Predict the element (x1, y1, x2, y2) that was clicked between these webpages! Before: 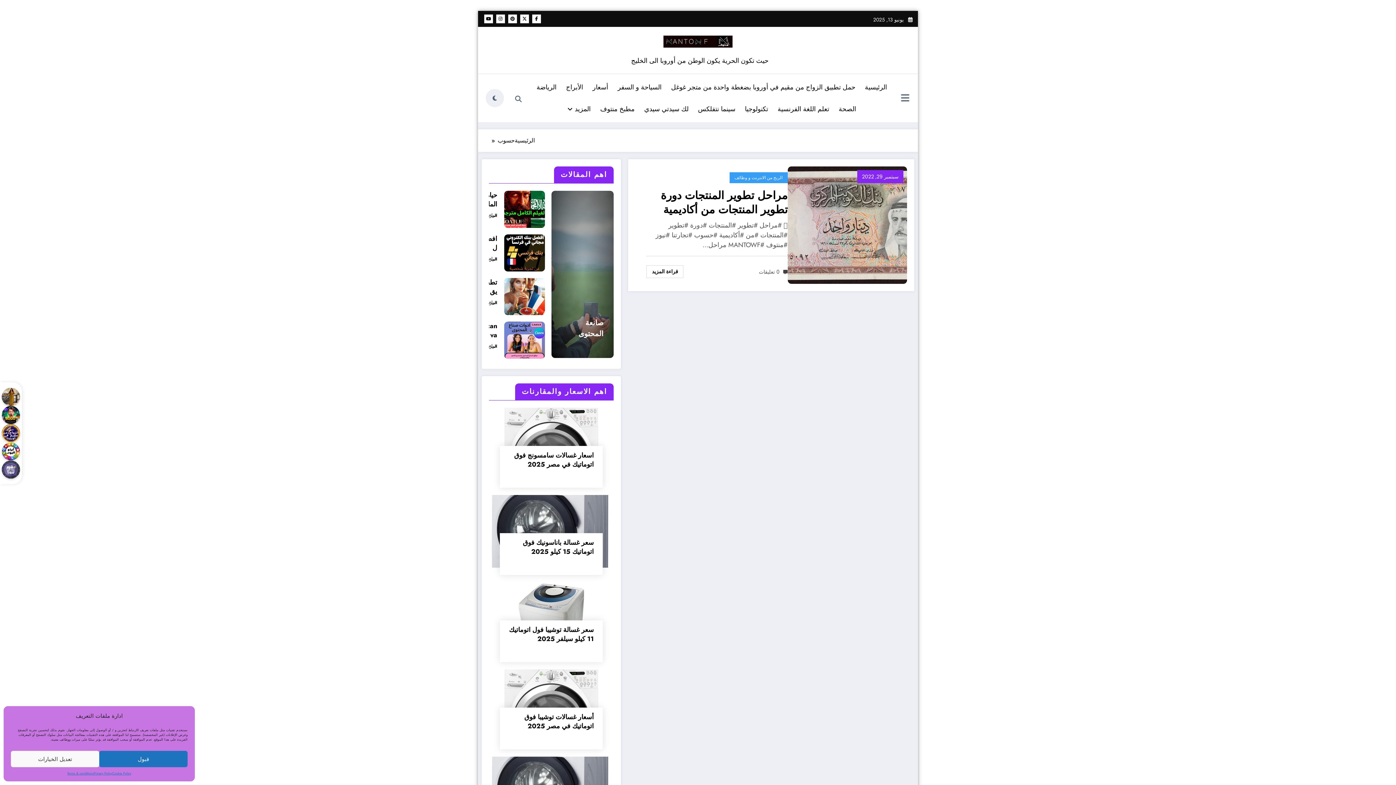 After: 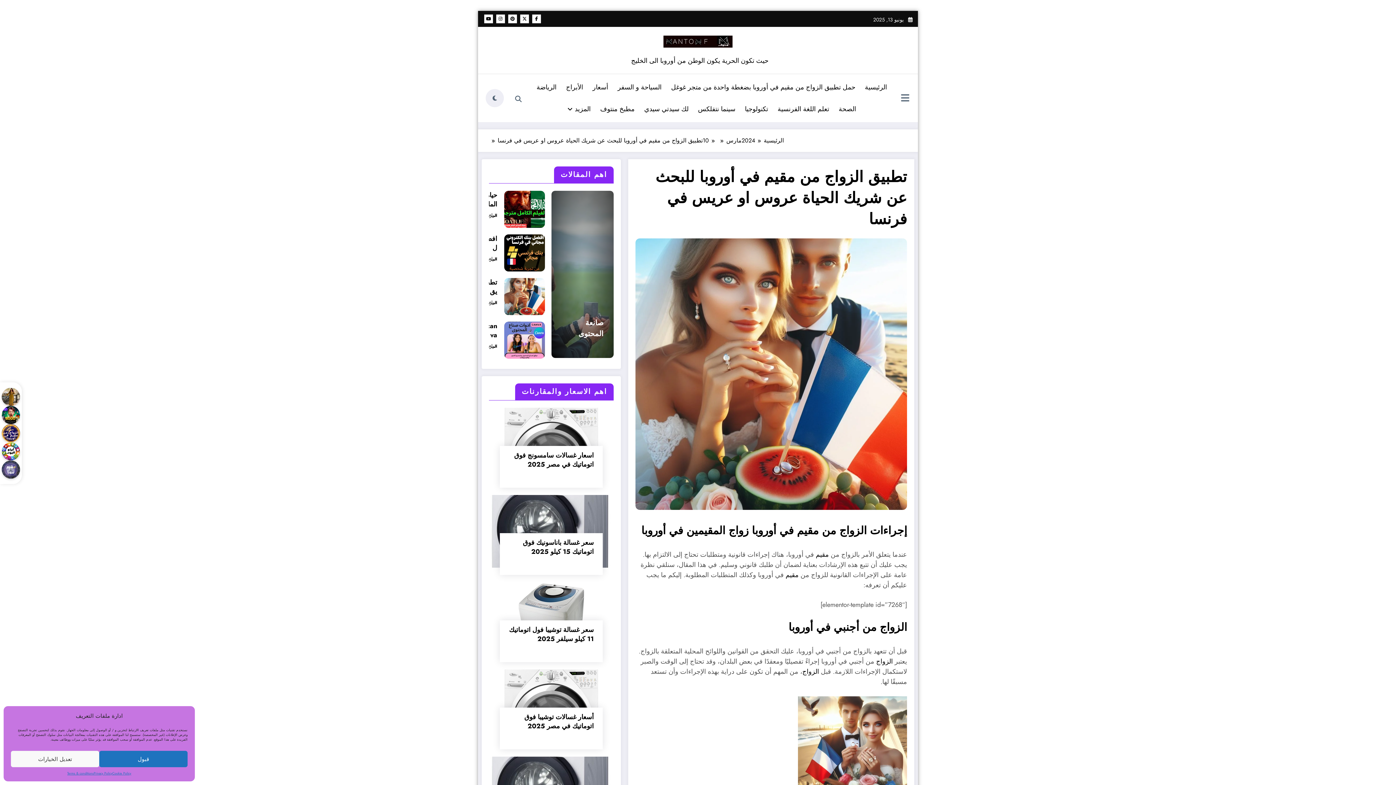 Action: bbox: (486, 299, 497, 306) label: قراءة المزيد